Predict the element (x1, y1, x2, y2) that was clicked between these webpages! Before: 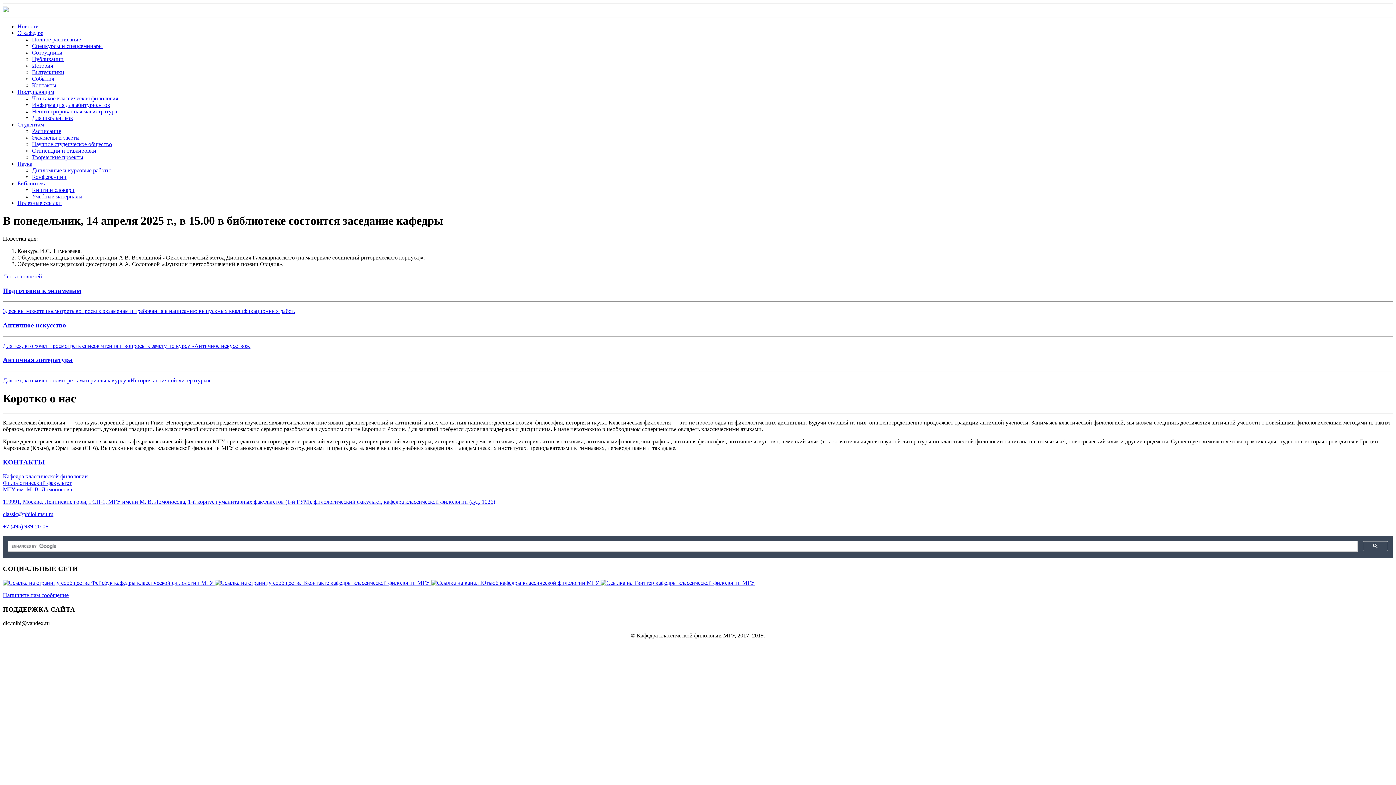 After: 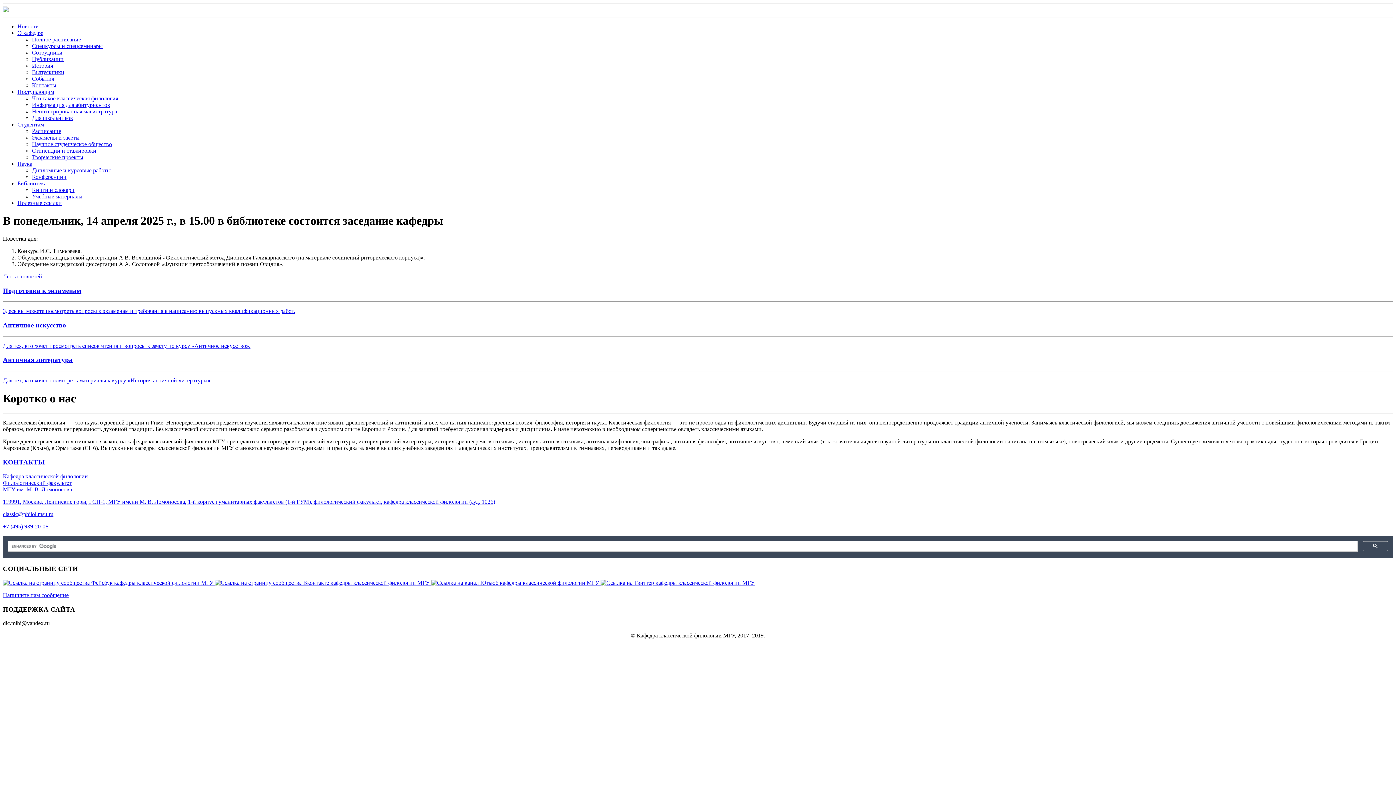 Action: bbox: (32, 49, 62, 55) label: Сотрудники